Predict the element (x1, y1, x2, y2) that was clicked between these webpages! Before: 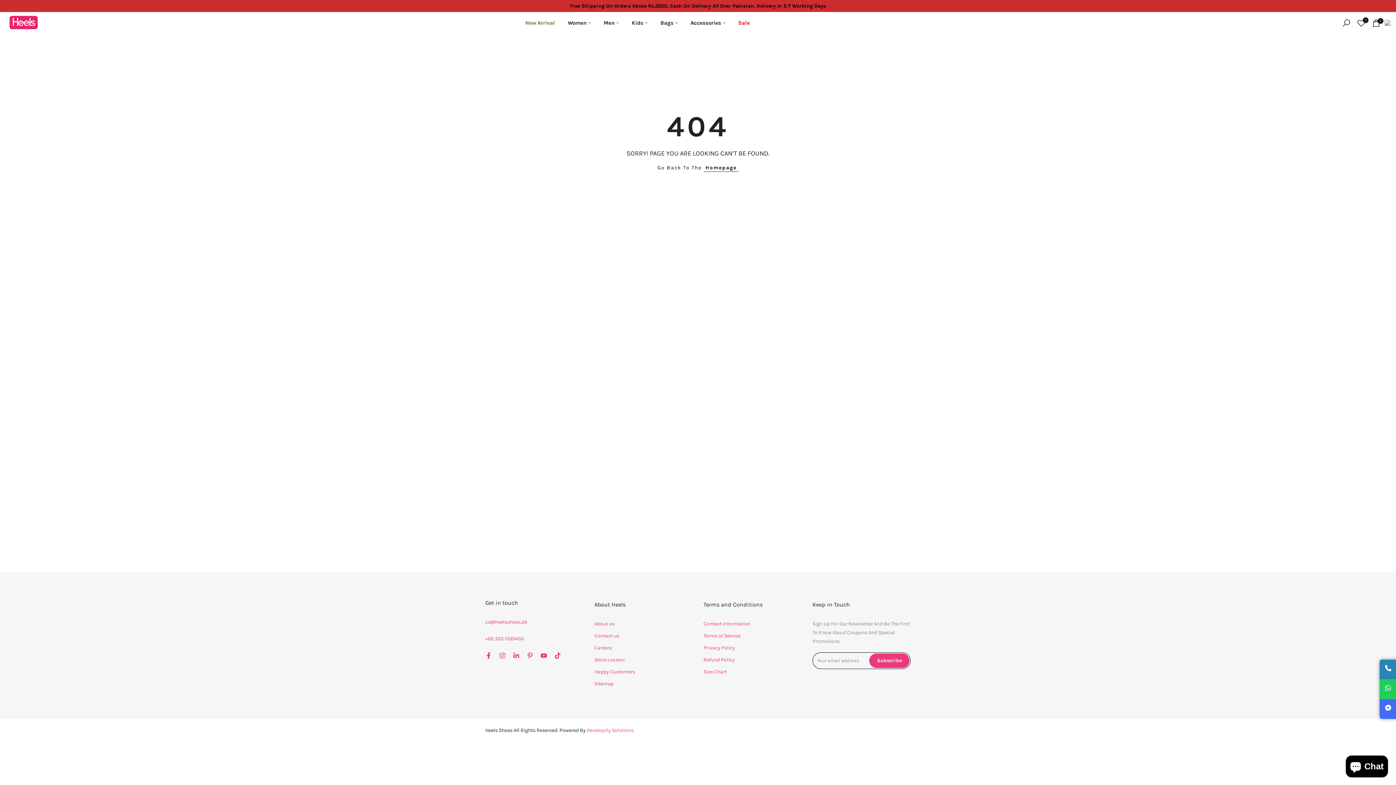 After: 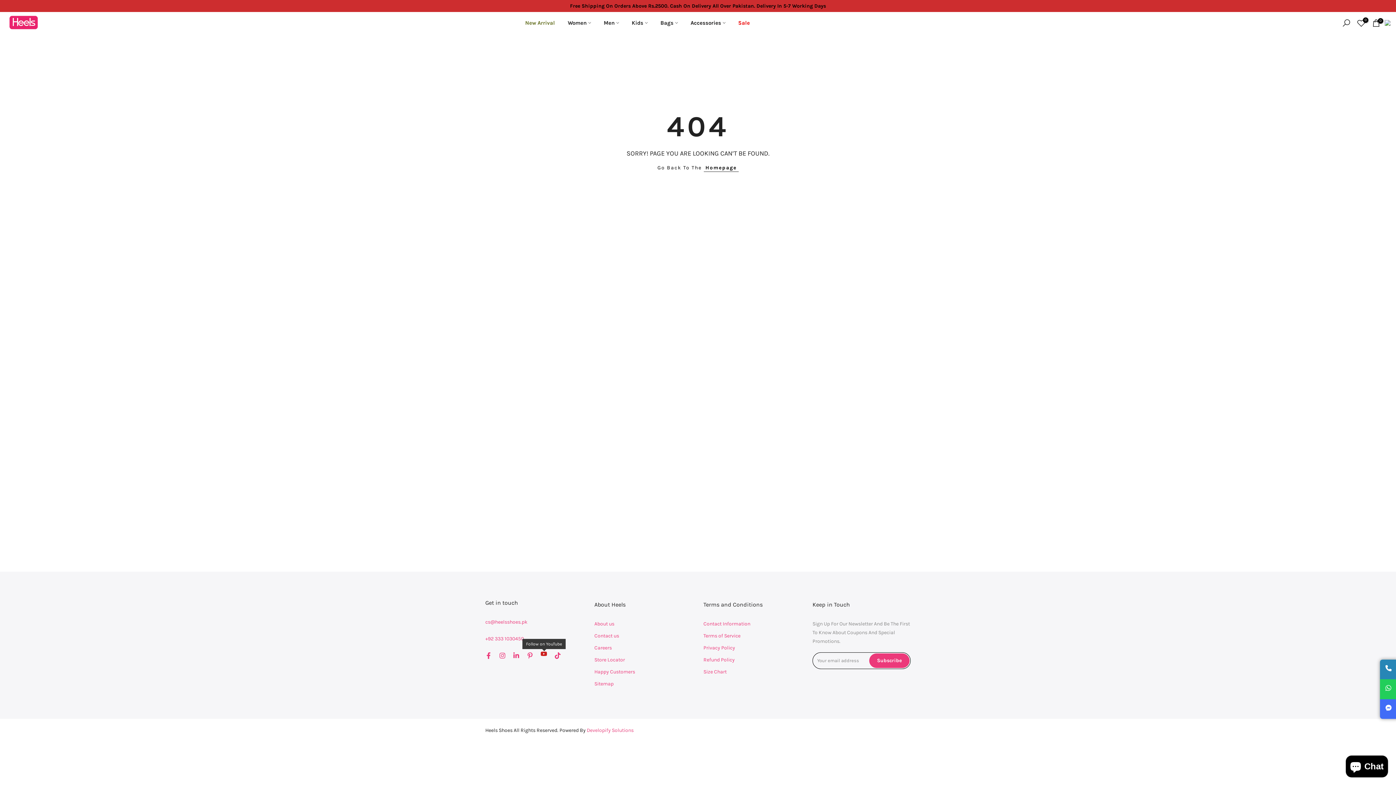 Action: bbox: (540, 651, 547, 660)